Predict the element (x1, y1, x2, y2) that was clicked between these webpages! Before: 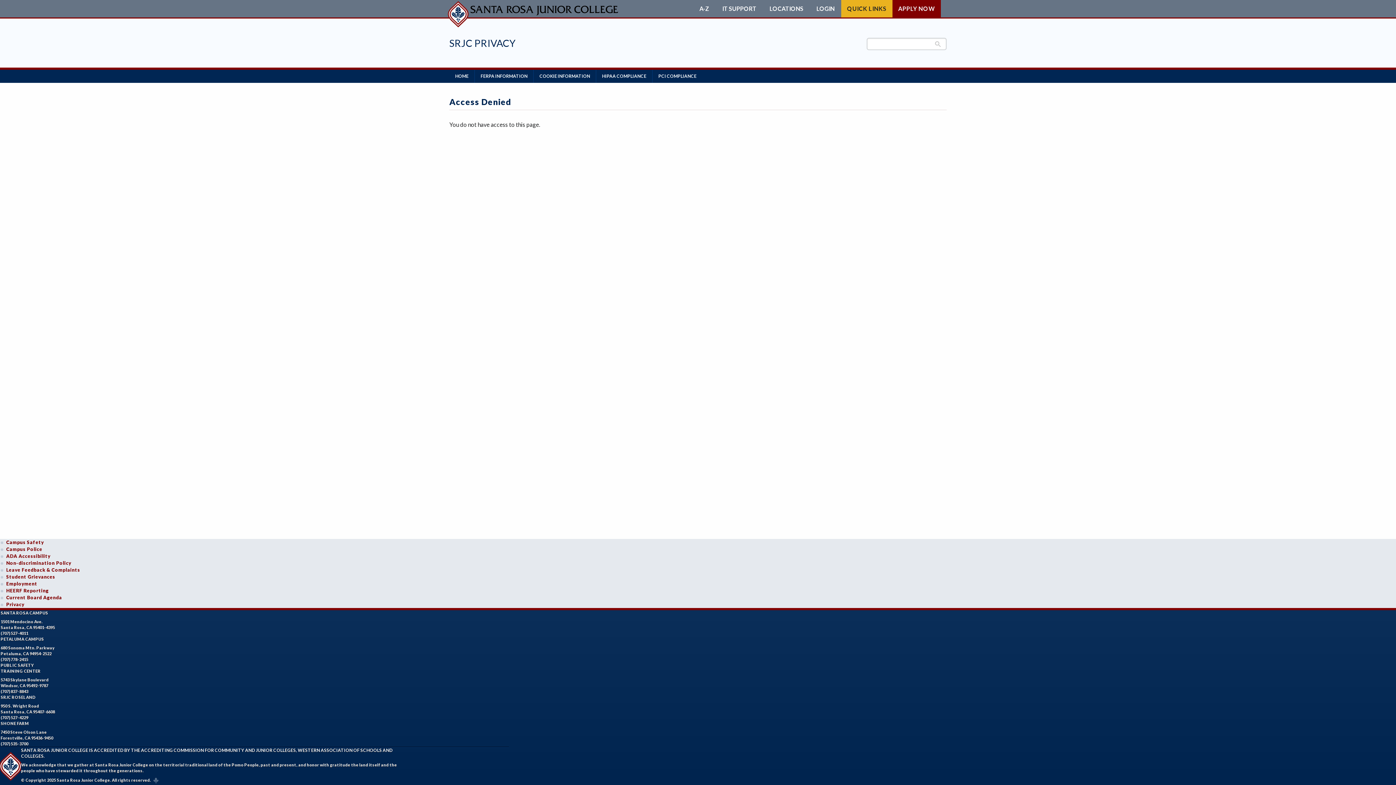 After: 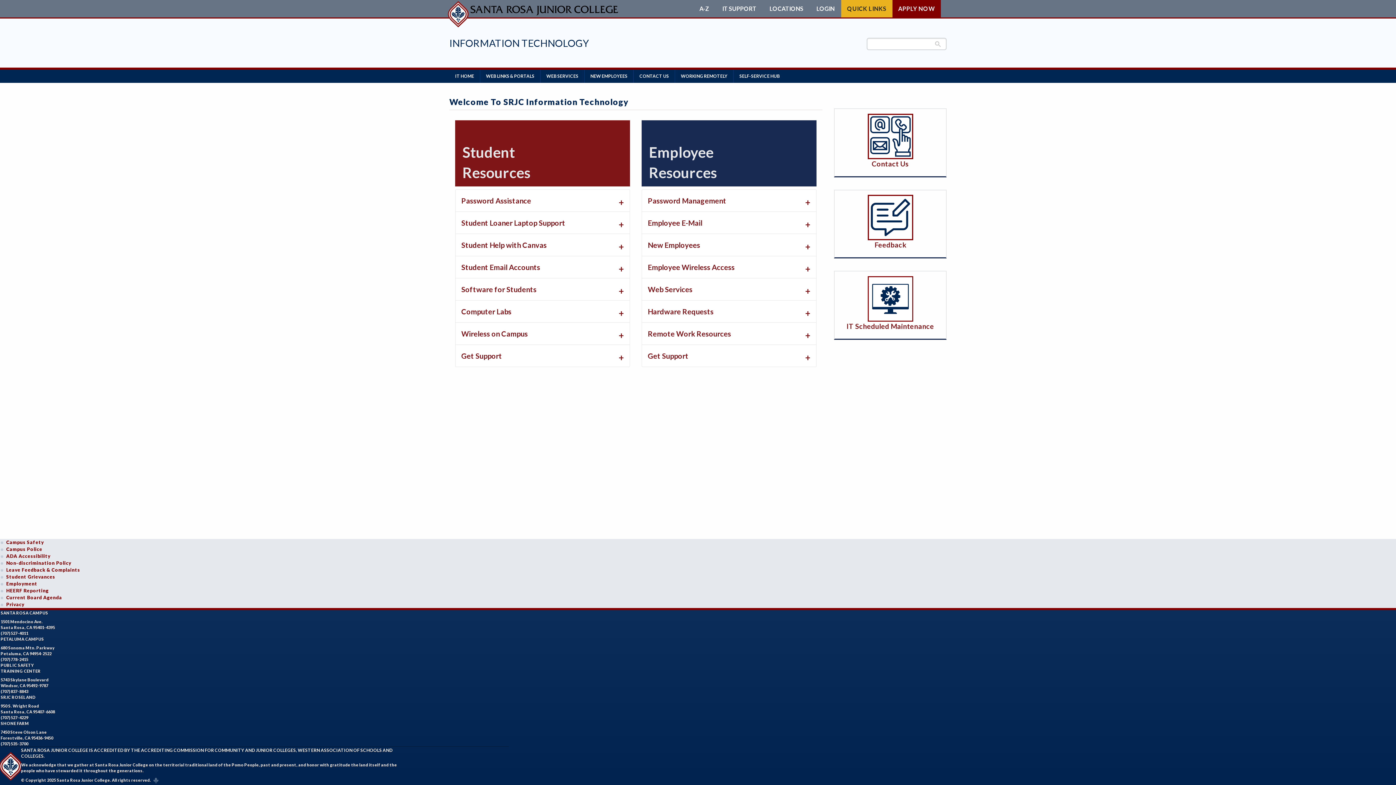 Action: label: IT SUPPORT bbox: (722, 5, 756, 11)